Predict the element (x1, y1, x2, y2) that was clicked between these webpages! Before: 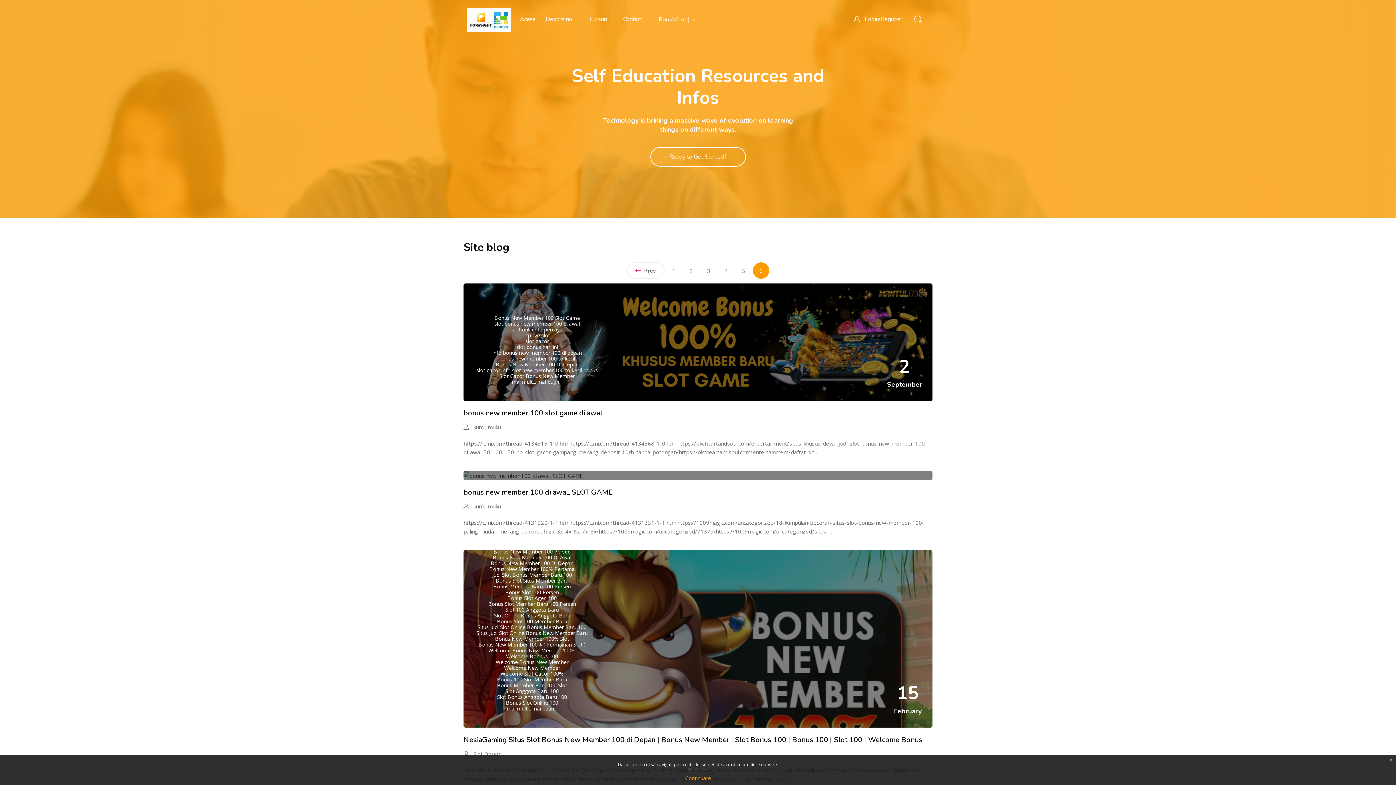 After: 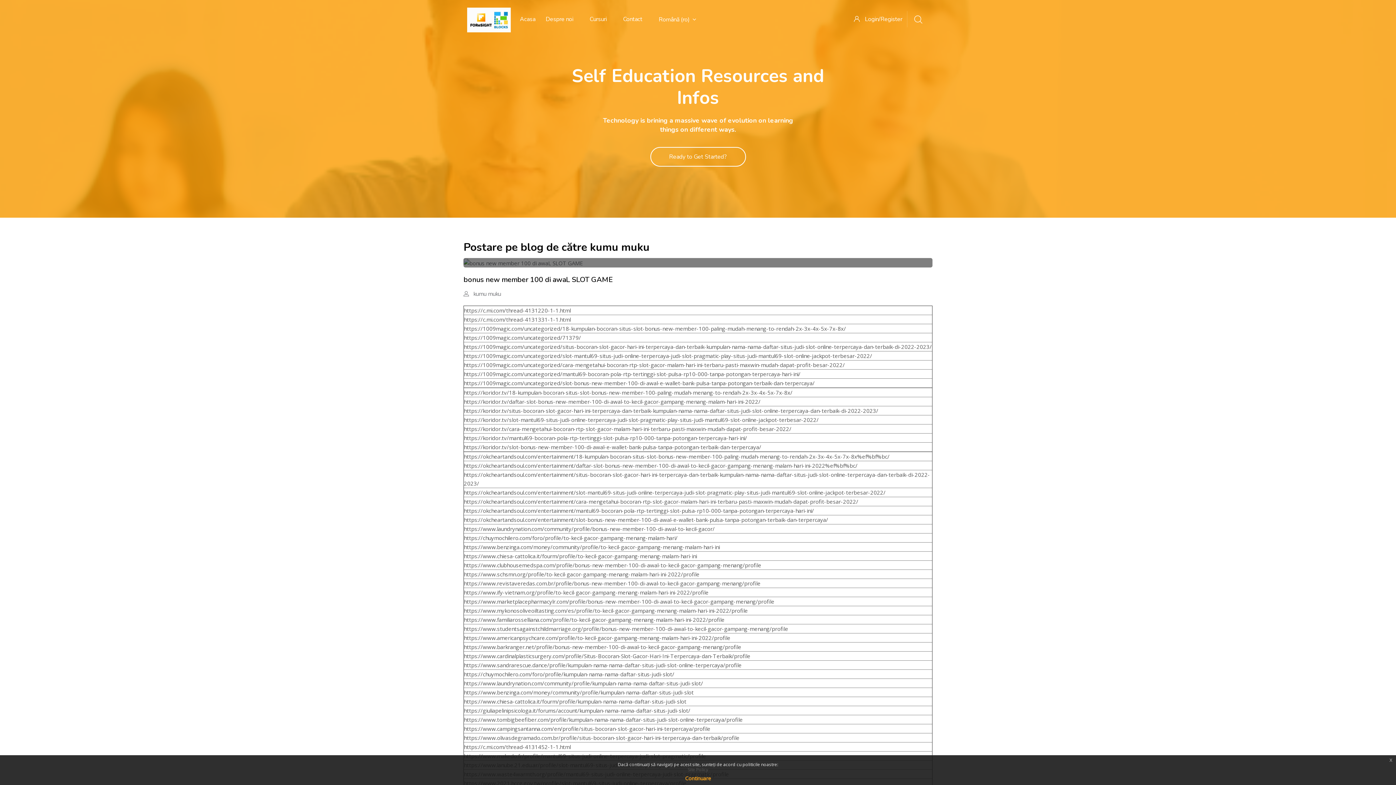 Action: bbox: (463, 487, 932, 497) label: bonus new member 100 di awaL SLOT GAME